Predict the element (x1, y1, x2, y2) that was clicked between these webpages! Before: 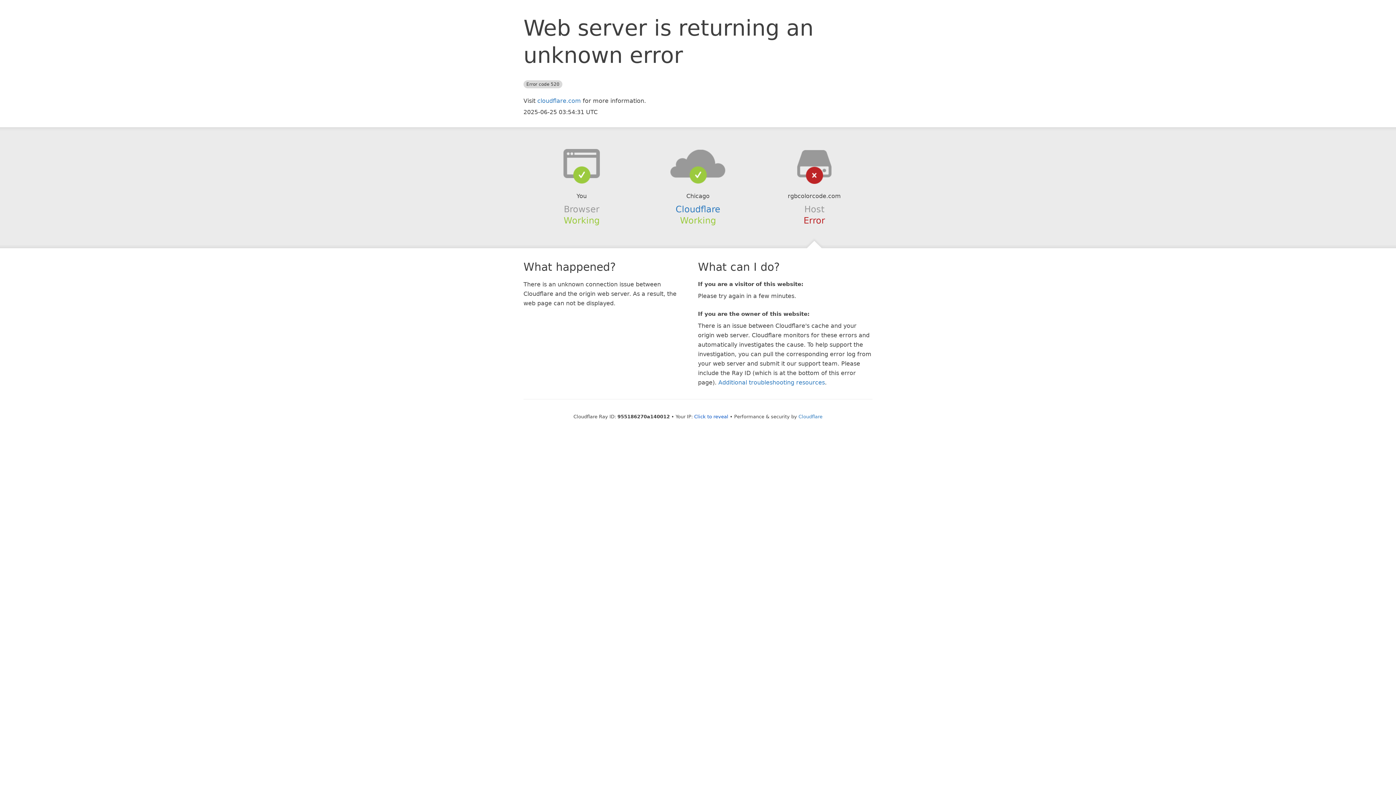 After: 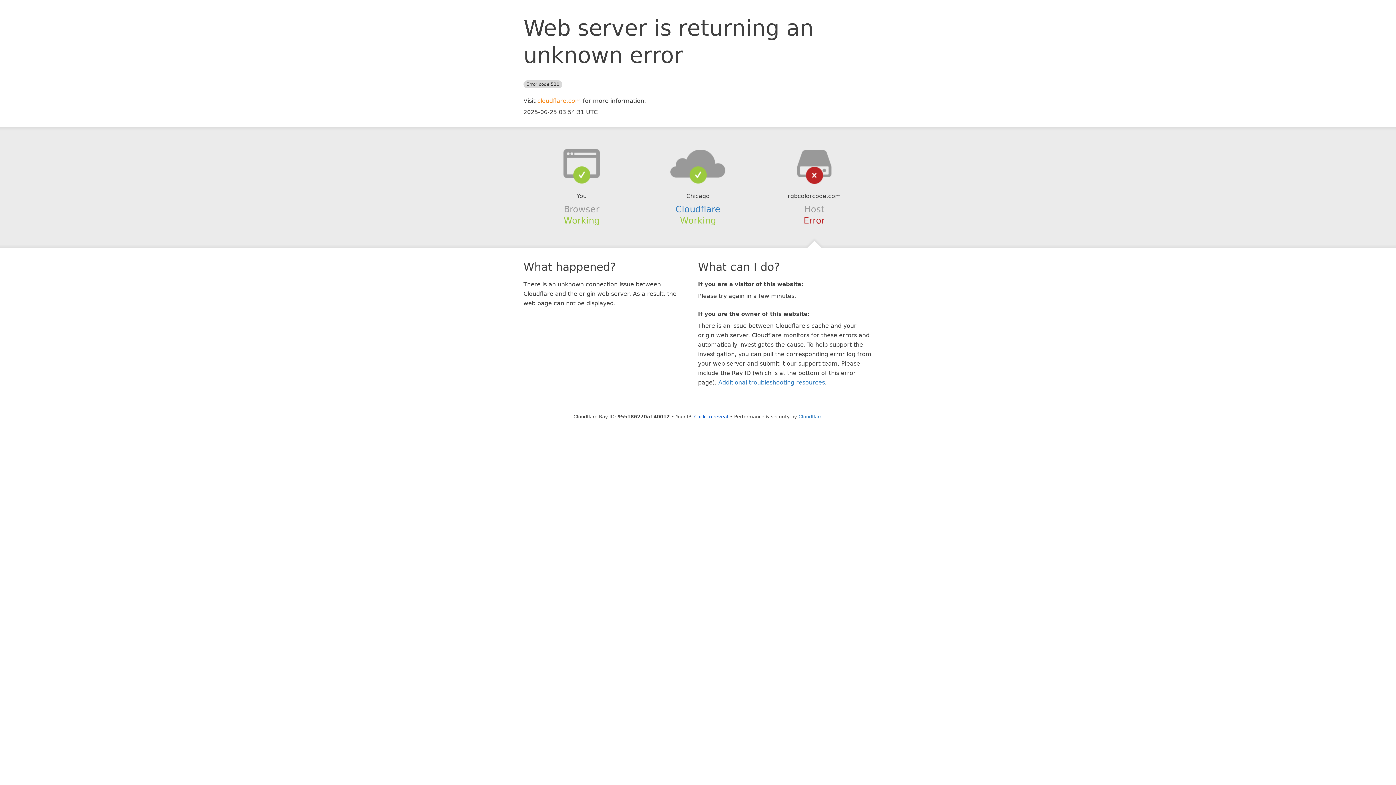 Action: label: cloudflare.com bbox: (537, 97, 581, 104)